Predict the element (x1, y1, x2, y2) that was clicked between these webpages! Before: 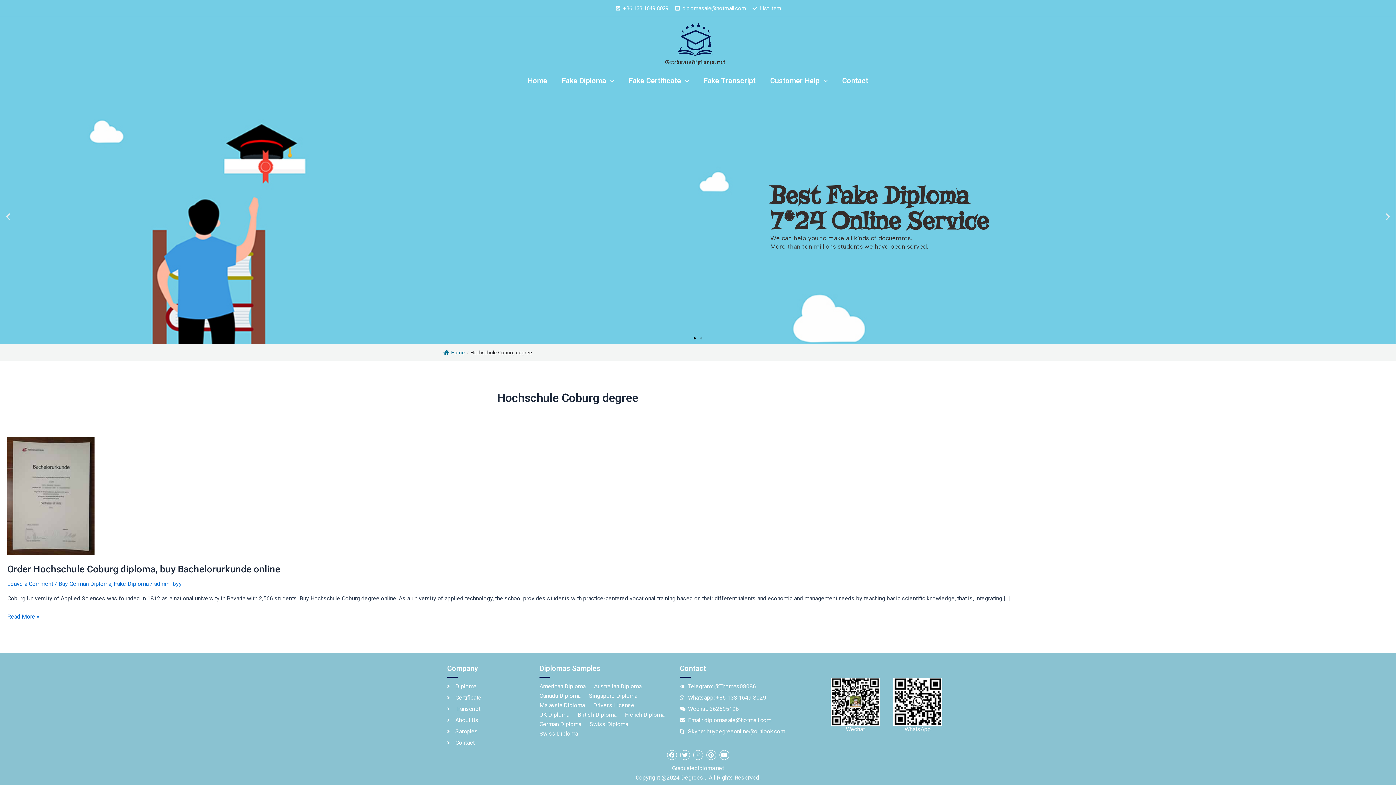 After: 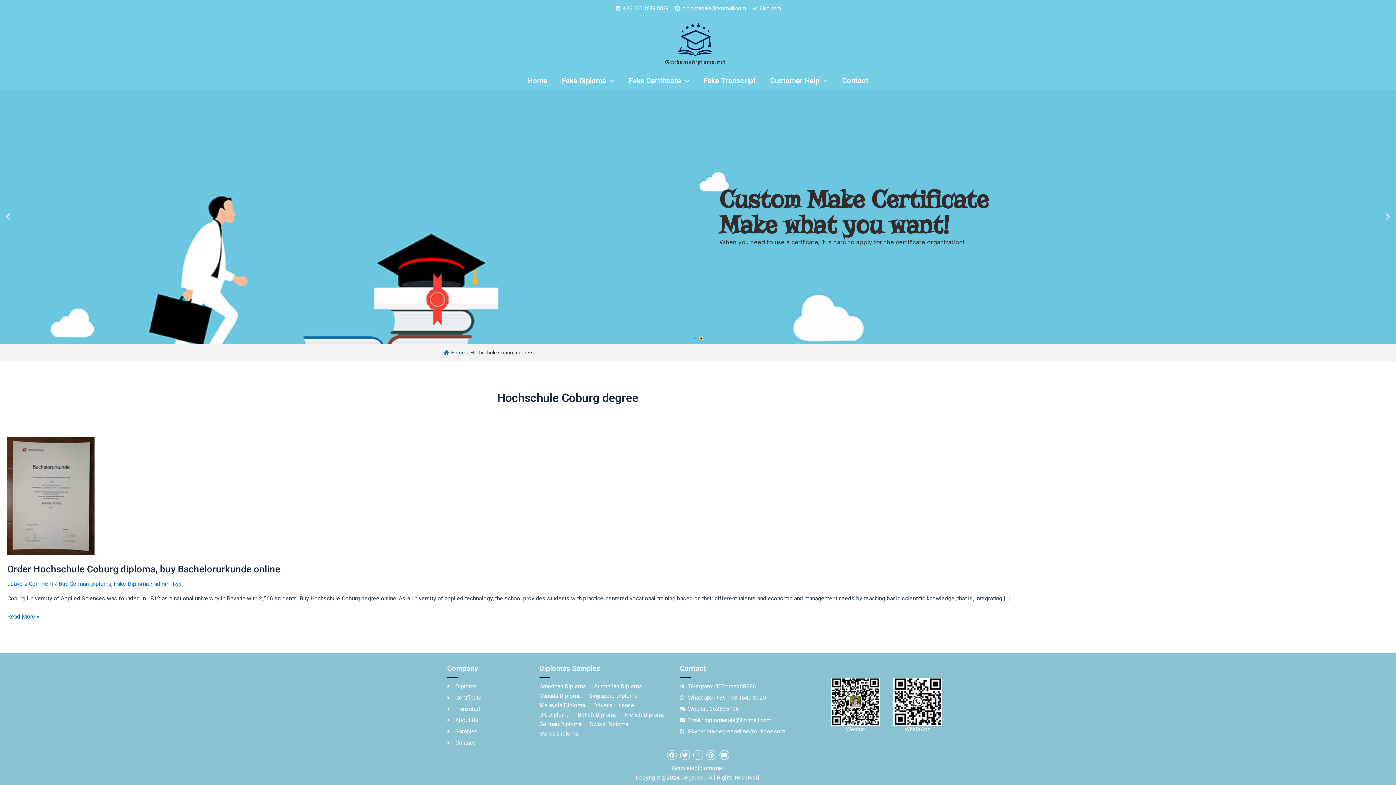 Action: bbox: (700, 337, 702, 339) label: Go to slide 2